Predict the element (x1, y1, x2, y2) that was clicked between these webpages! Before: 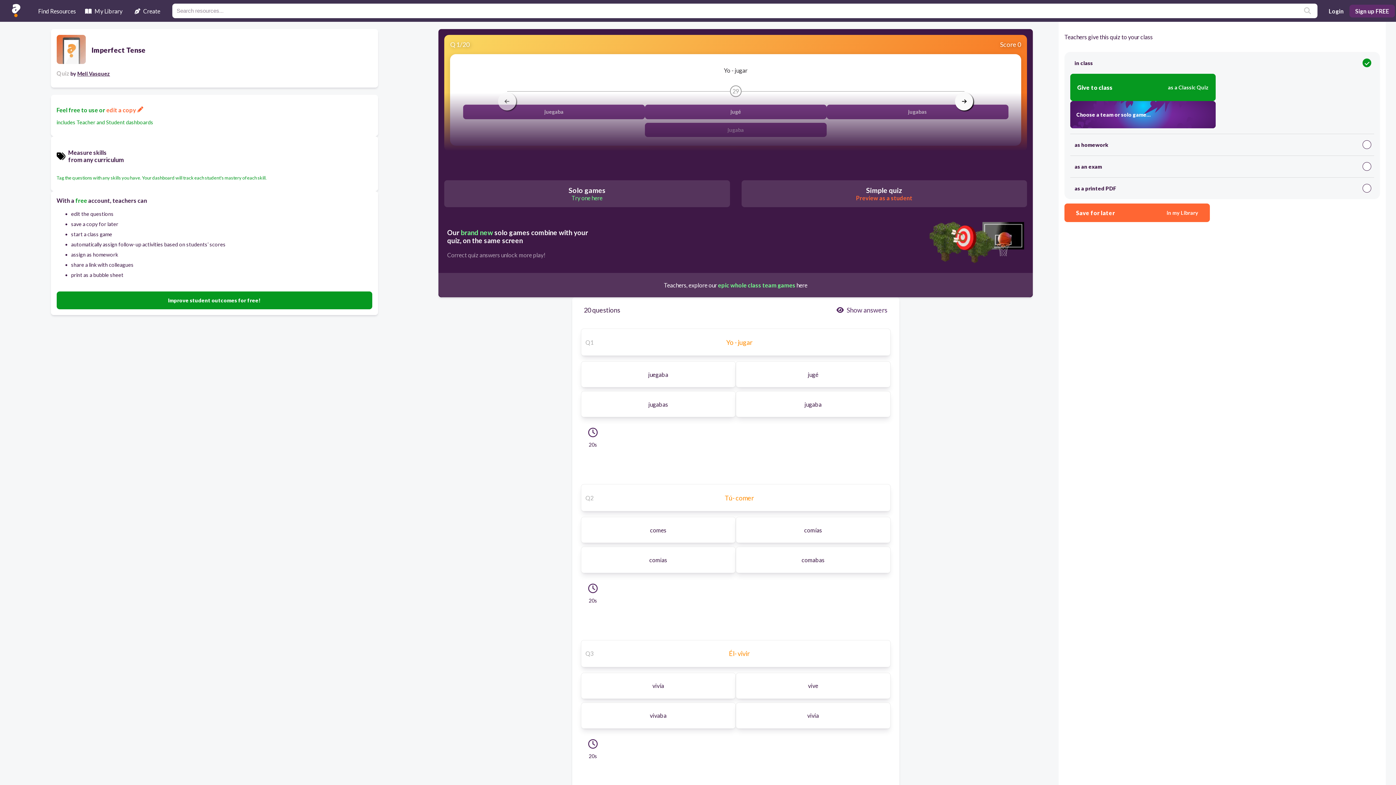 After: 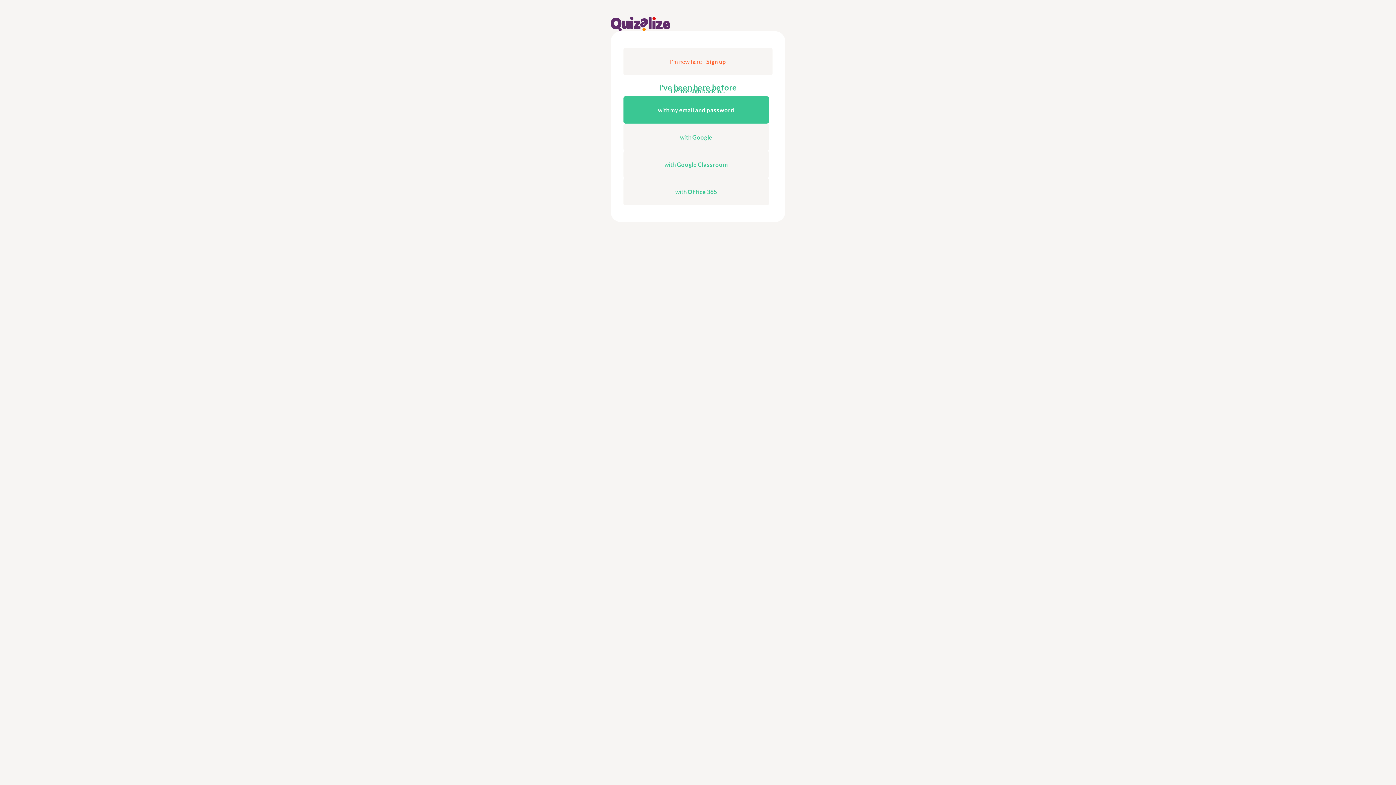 Action: bbox: (1064, 203, 1210, 222) label: Save for later
in my Library